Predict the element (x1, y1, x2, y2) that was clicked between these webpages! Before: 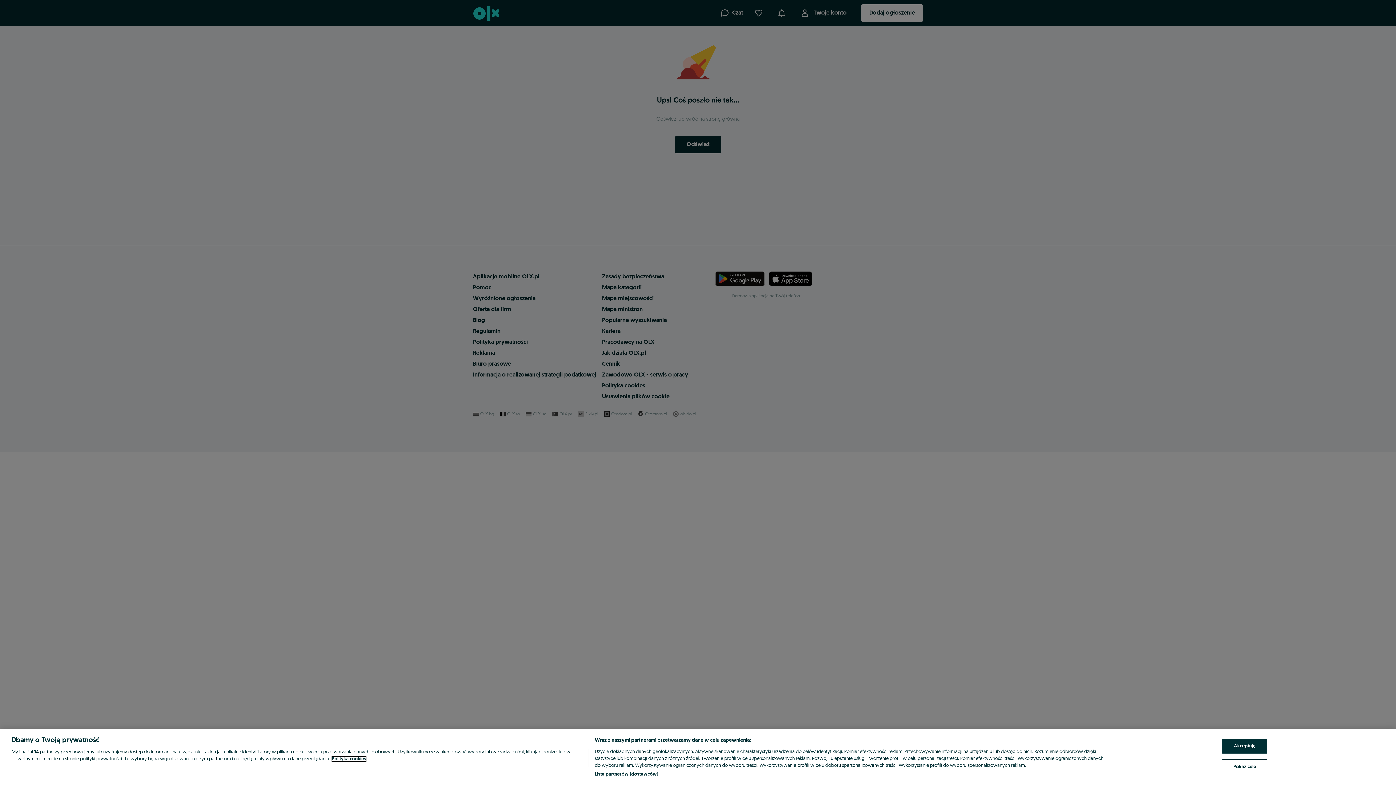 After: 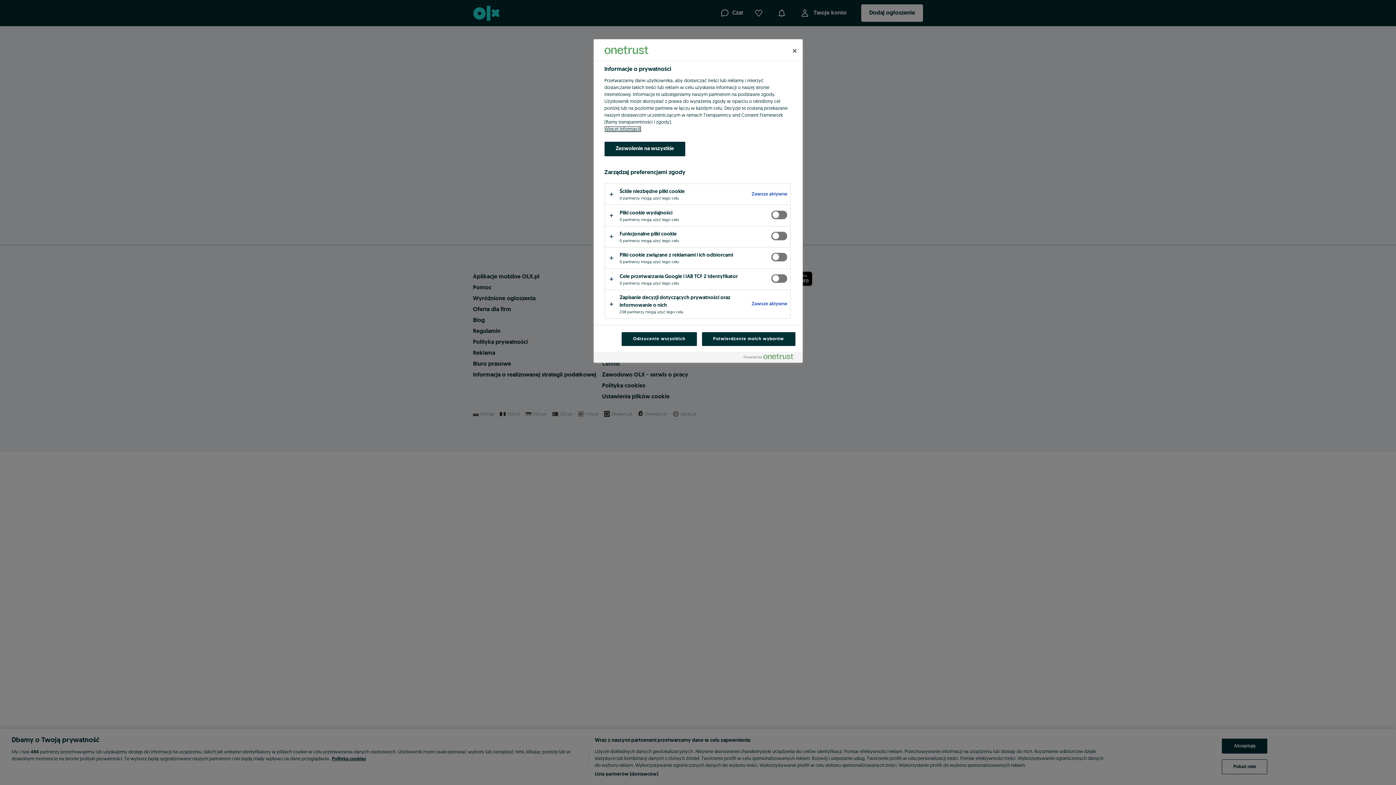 Action: label: Pokaż cele bbox: (1222, 759, 1267, 774)